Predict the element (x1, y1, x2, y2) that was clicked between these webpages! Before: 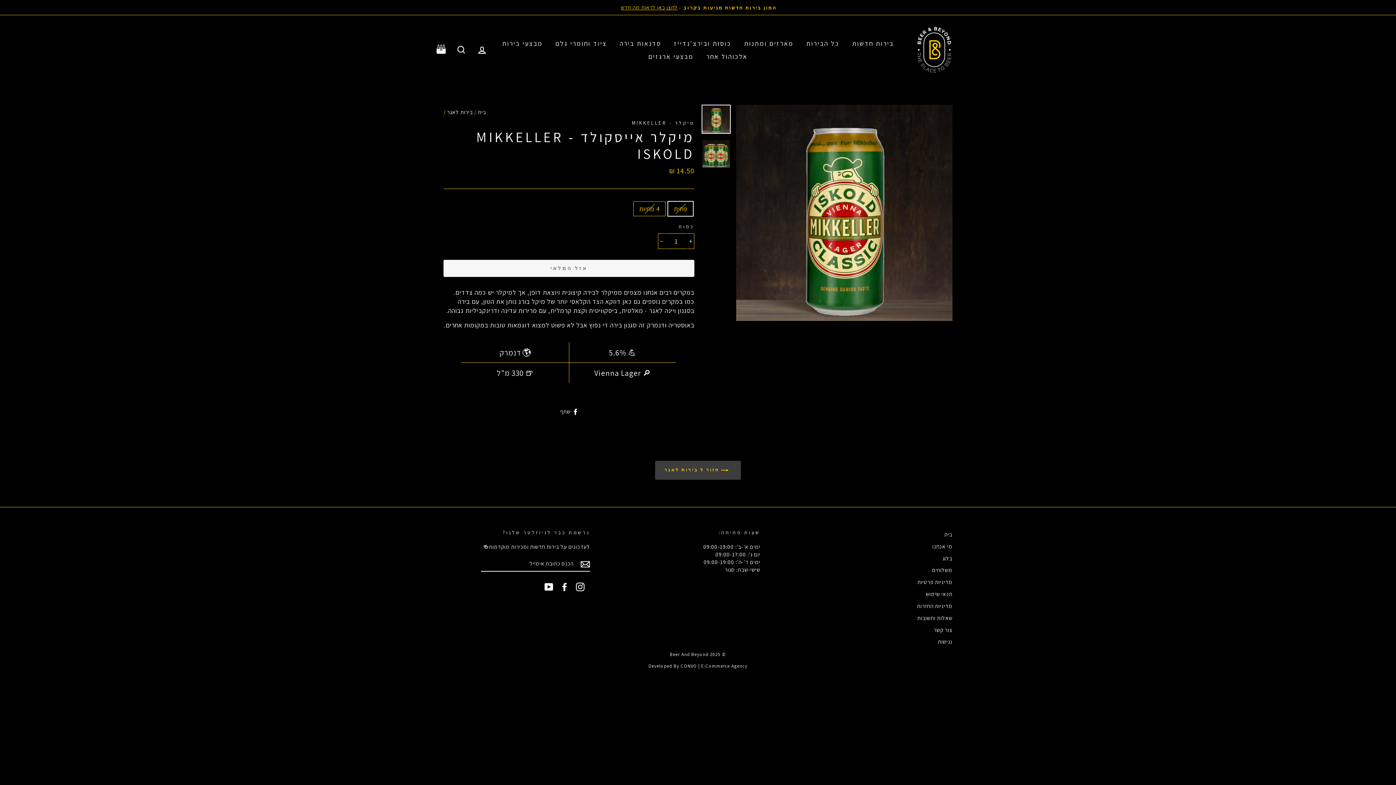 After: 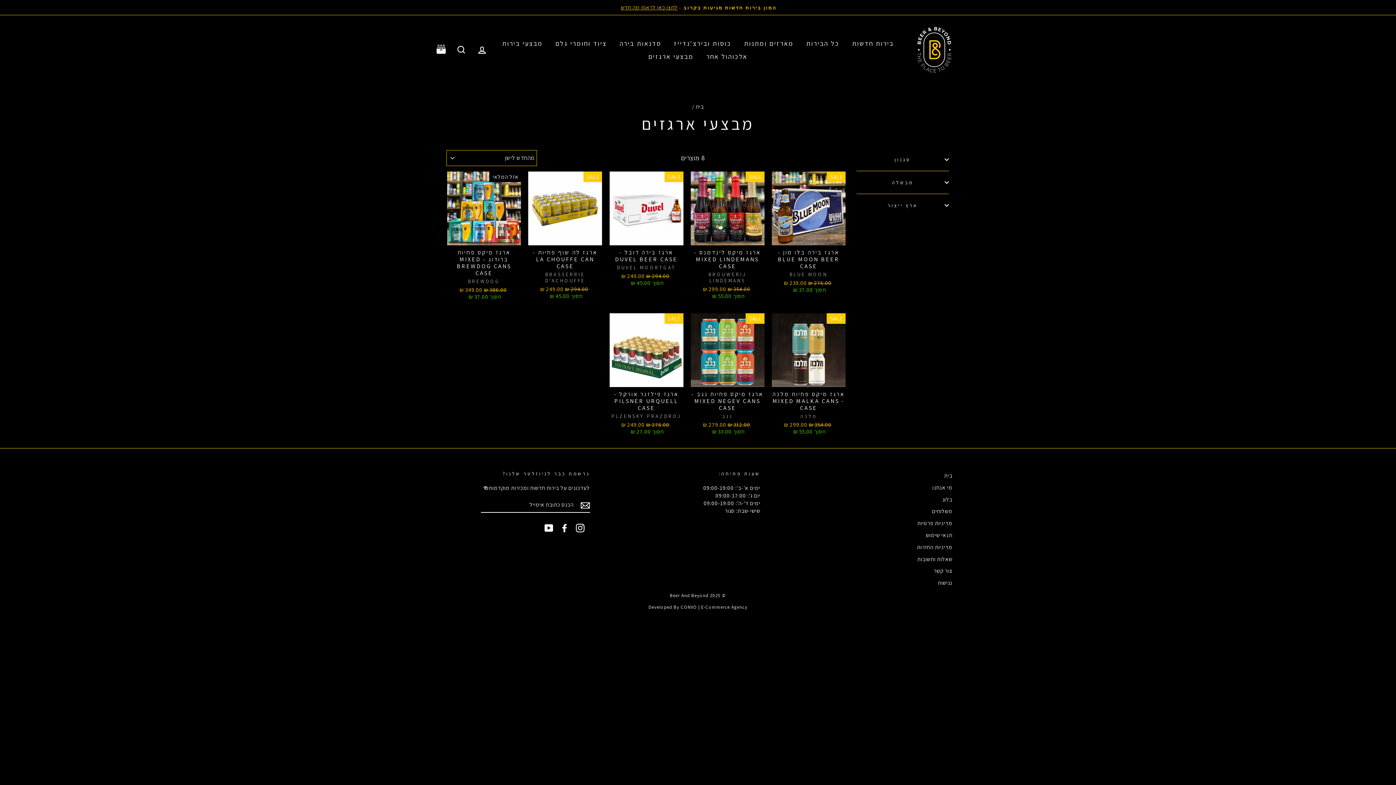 Action: bbox: (643, 49, 699, 63) label: מבצעי ארגזים